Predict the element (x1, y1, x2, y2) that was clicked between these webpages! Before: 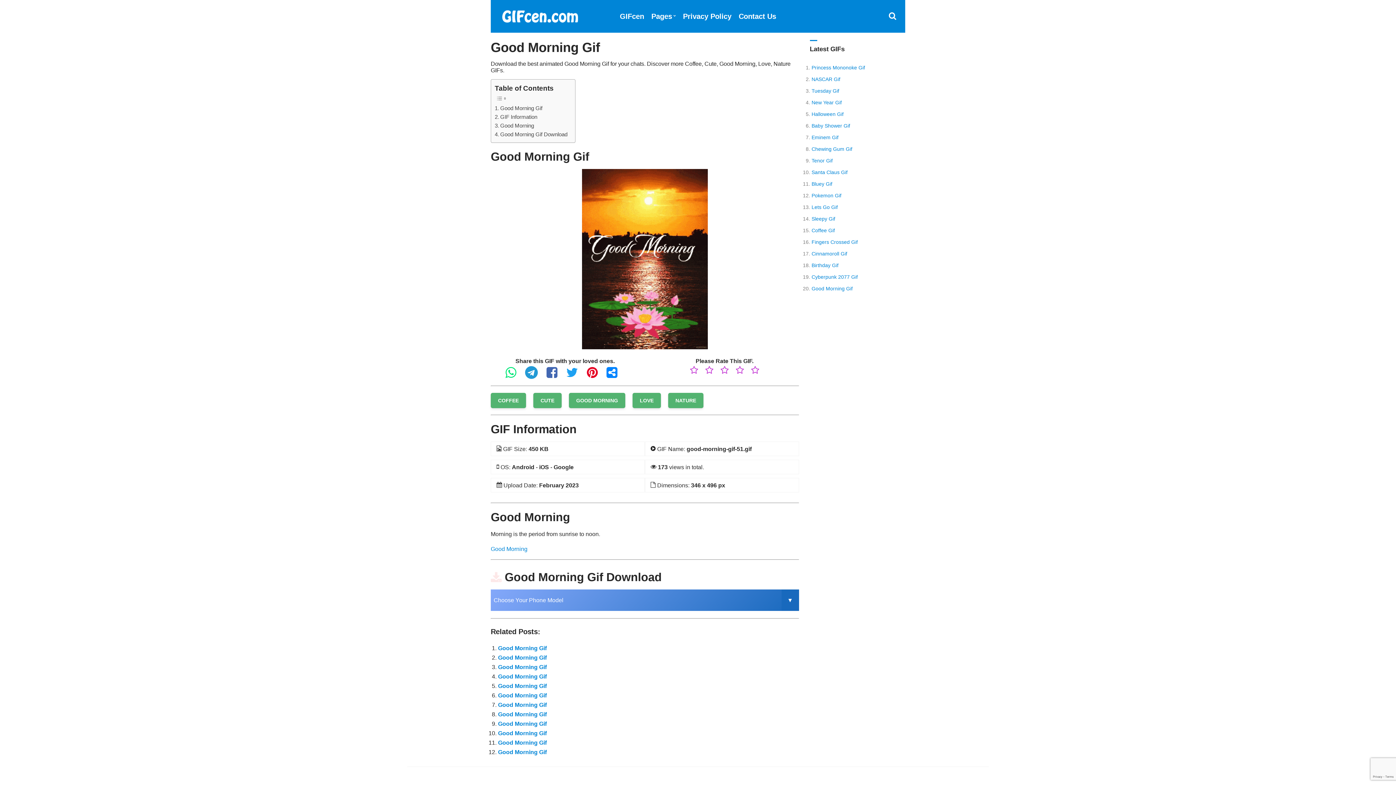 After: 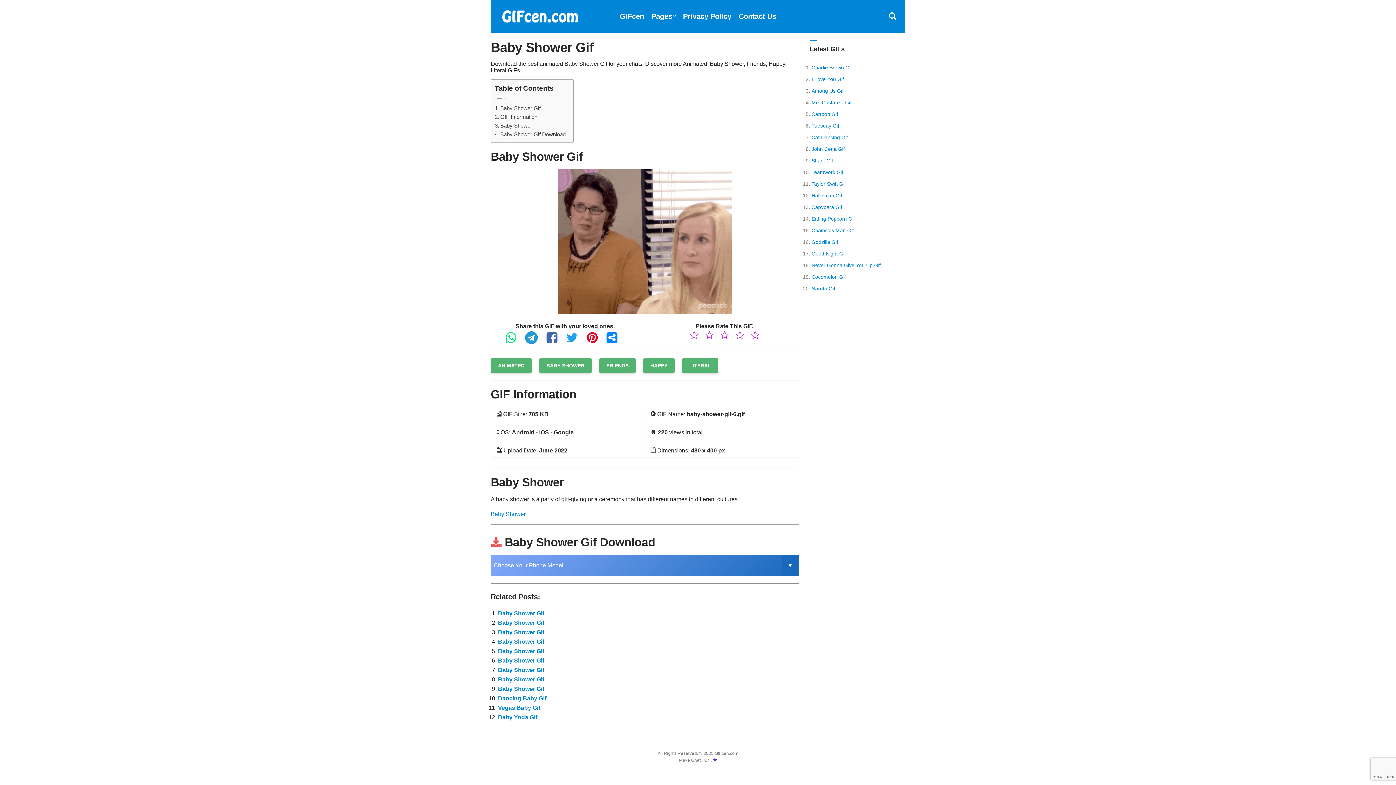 Action: label: Baby Shower Gif bbox: (811, 122, 850, 128)